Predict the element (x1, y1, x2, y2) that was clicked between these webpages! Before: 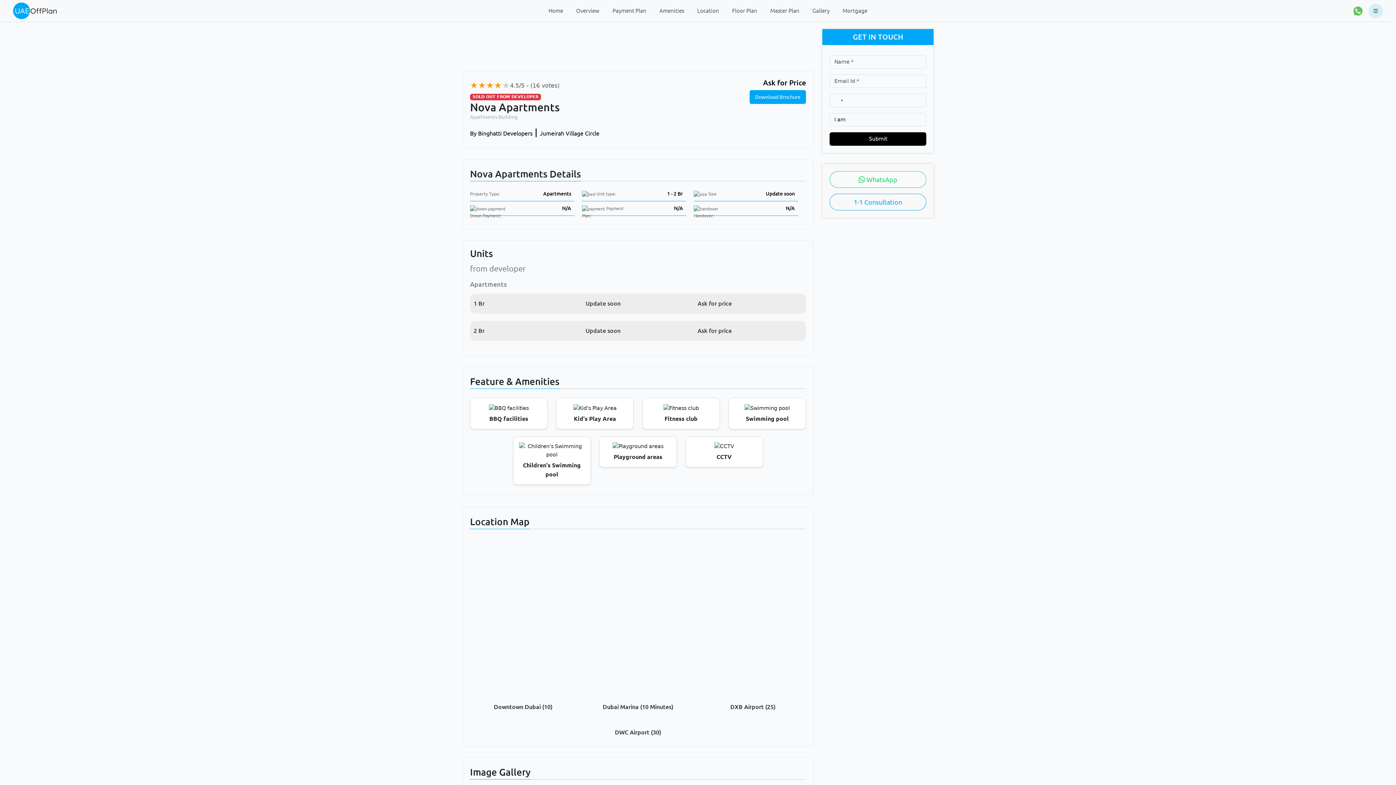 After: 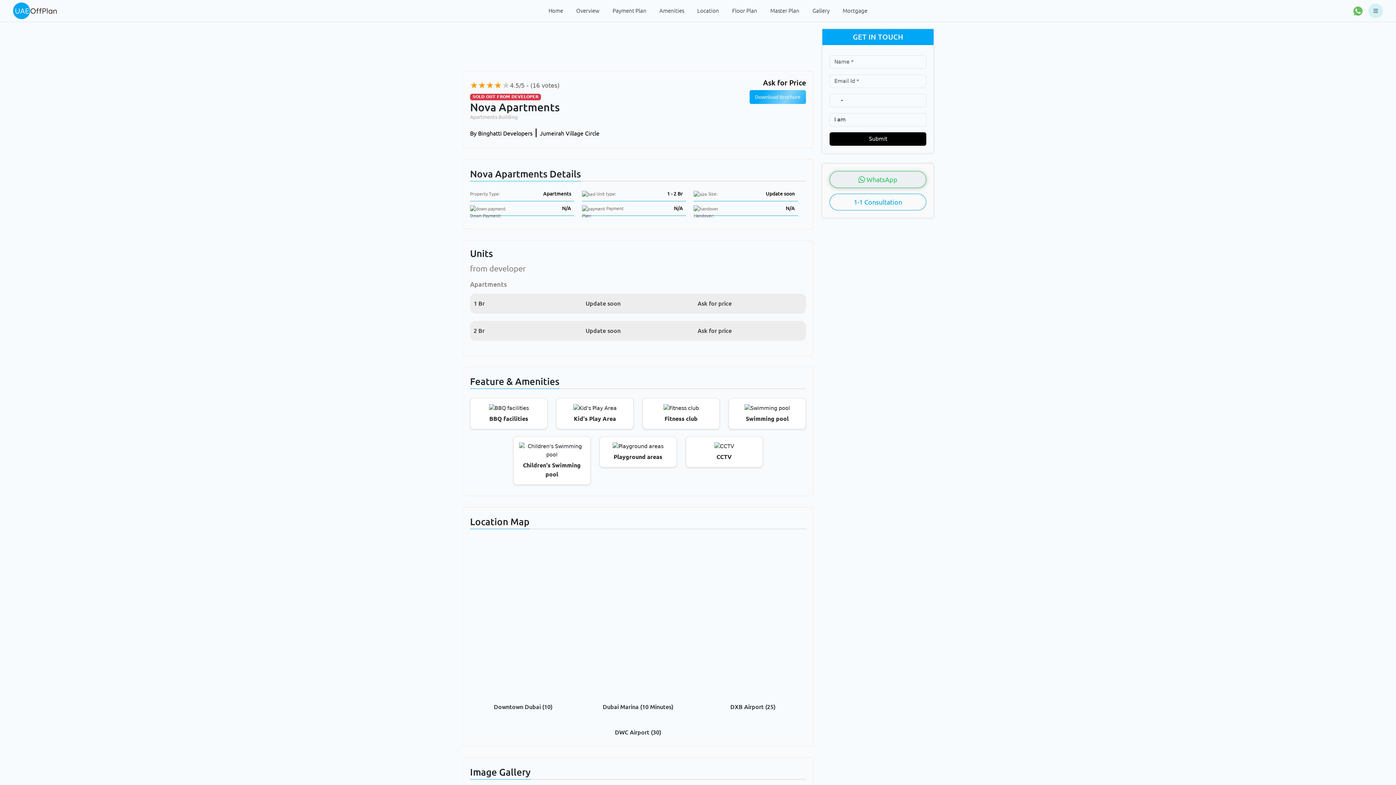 Action: label:  WhatsApp bbox: (829, 171, 926, 188)